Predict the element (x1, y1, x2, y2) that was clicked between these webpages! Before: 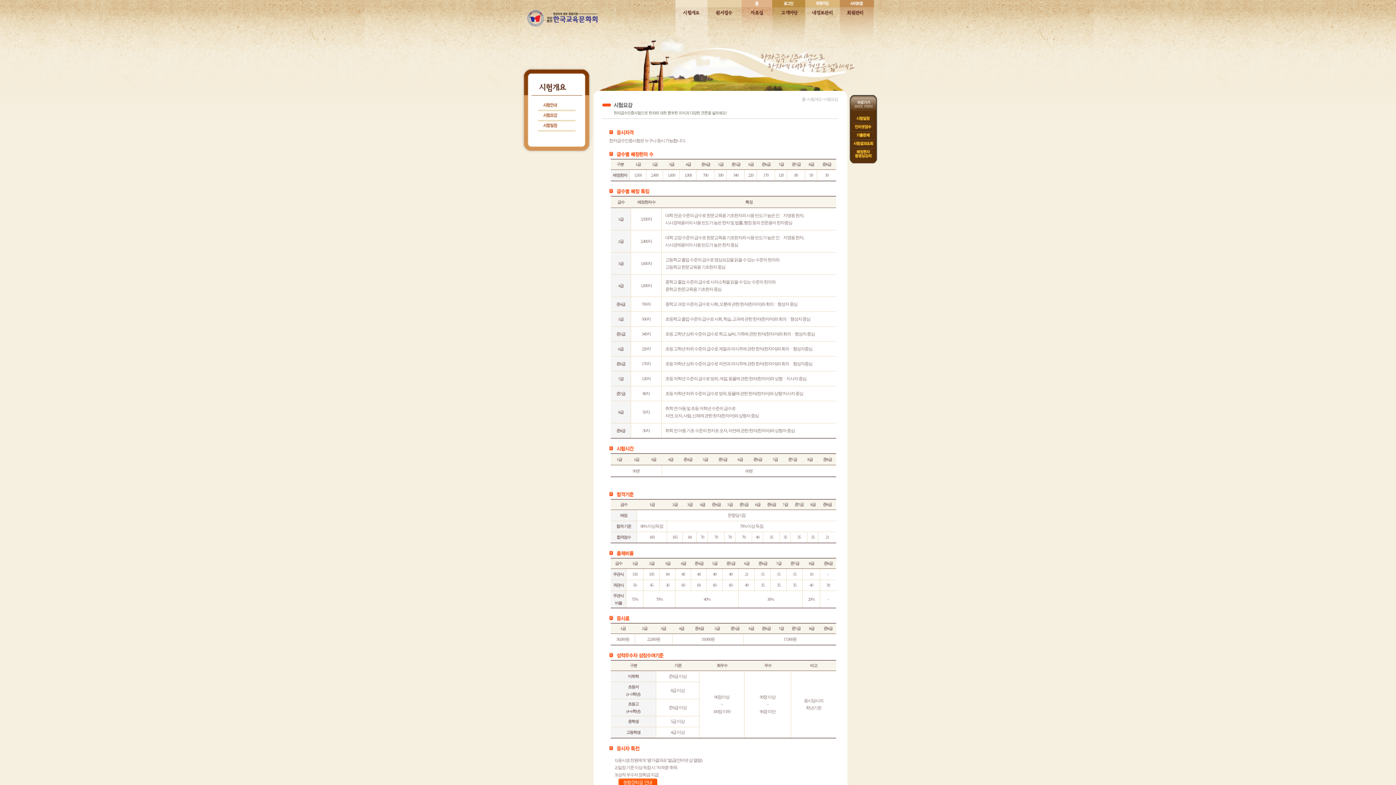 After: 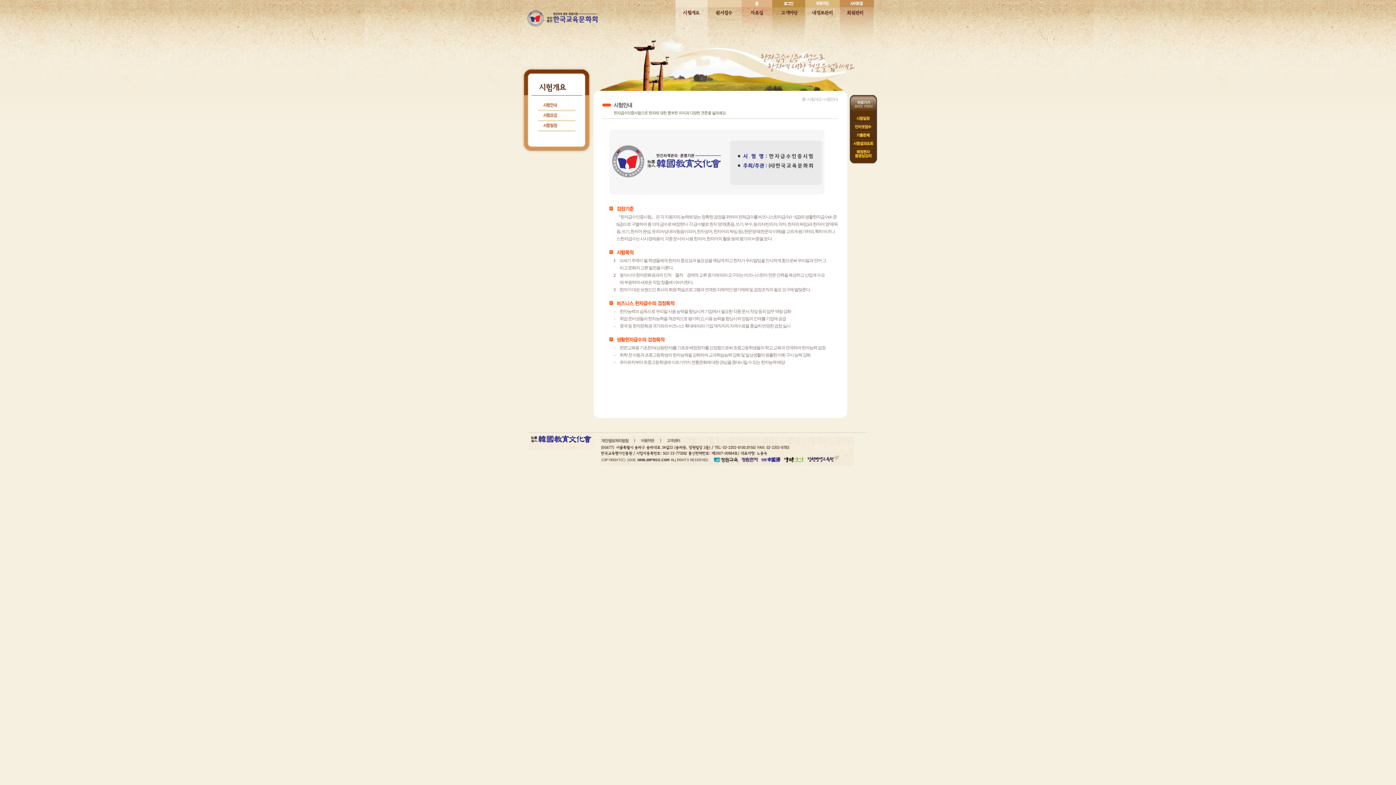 Action: bbox: (538, 104, 574, 109)